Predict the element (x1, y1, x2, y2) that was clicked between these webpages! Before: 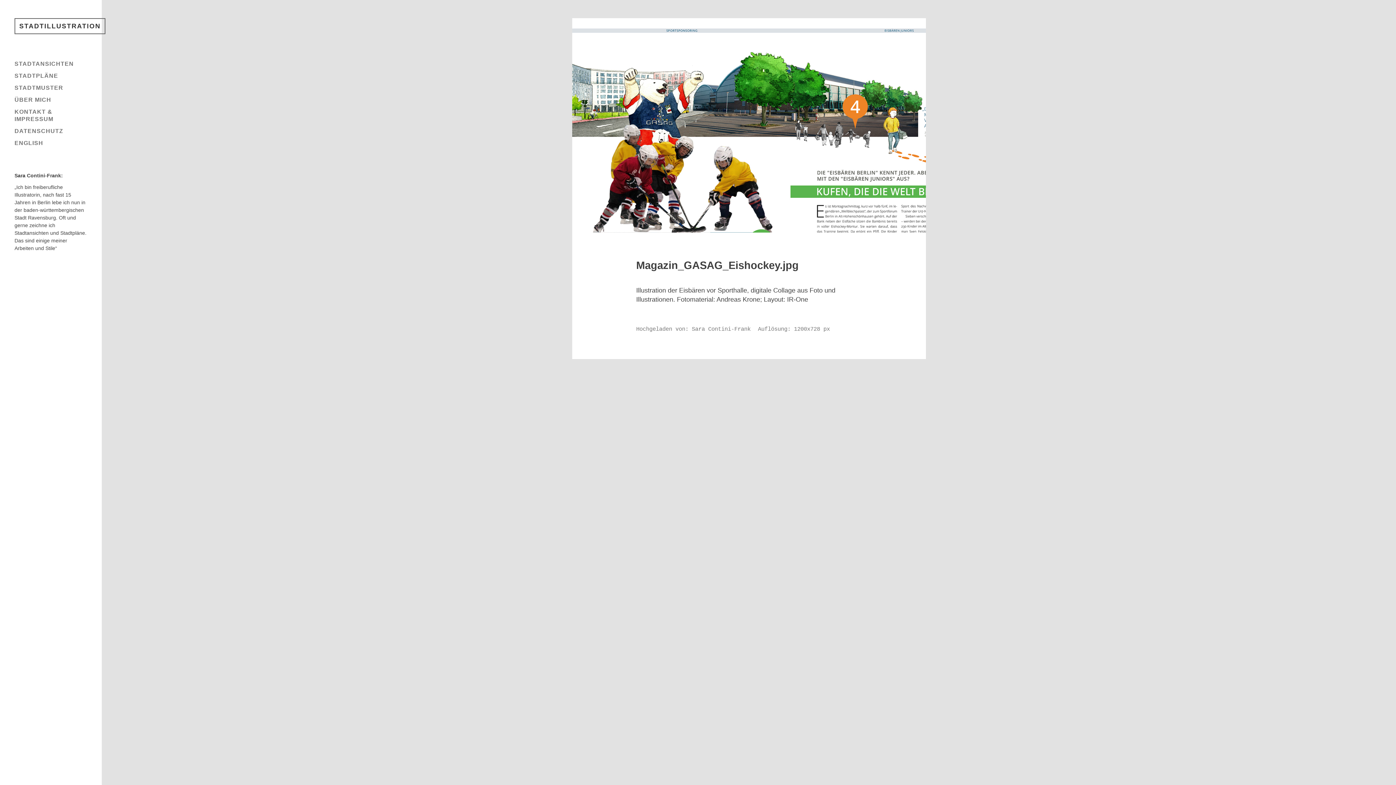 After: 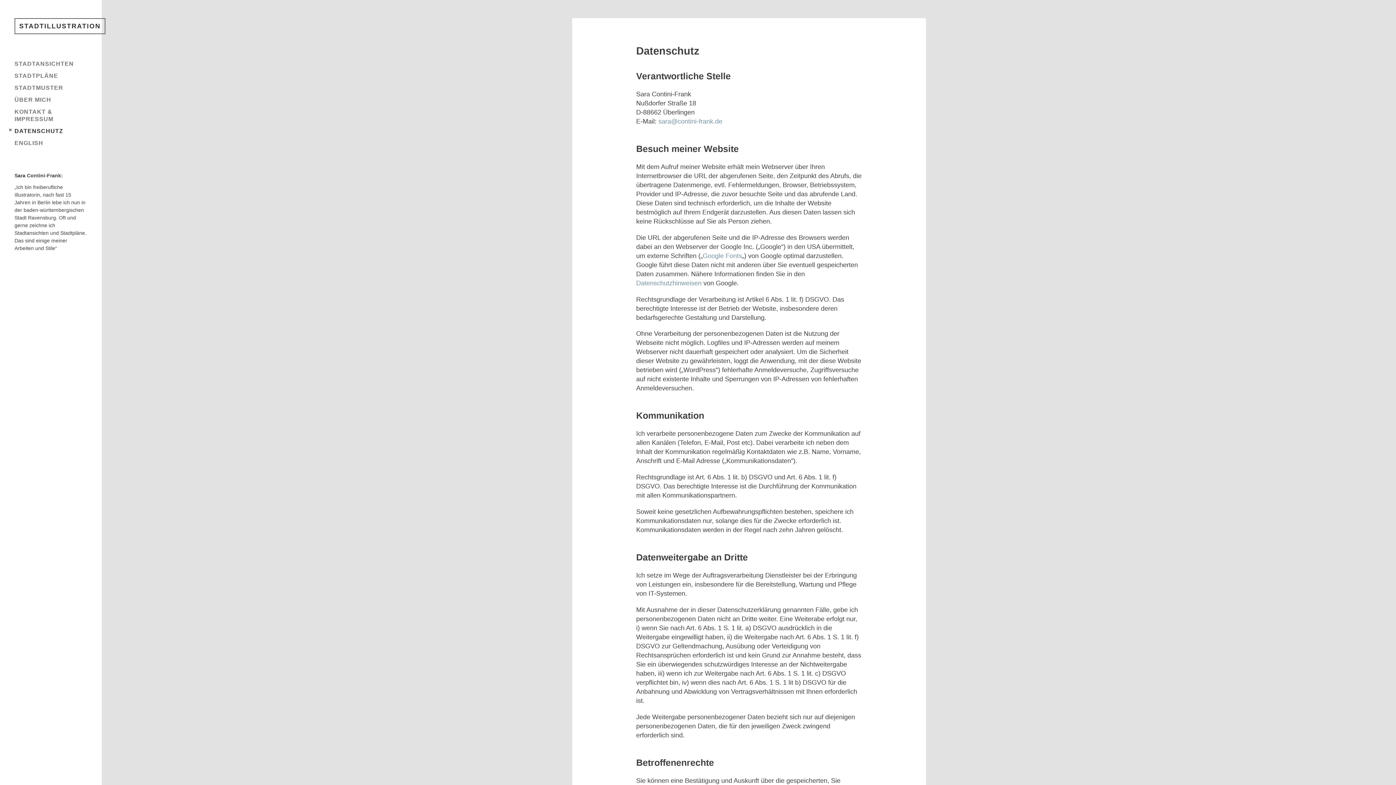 Action: label: DATENSCHUTZ bbox: (14, 128, 63, 134)